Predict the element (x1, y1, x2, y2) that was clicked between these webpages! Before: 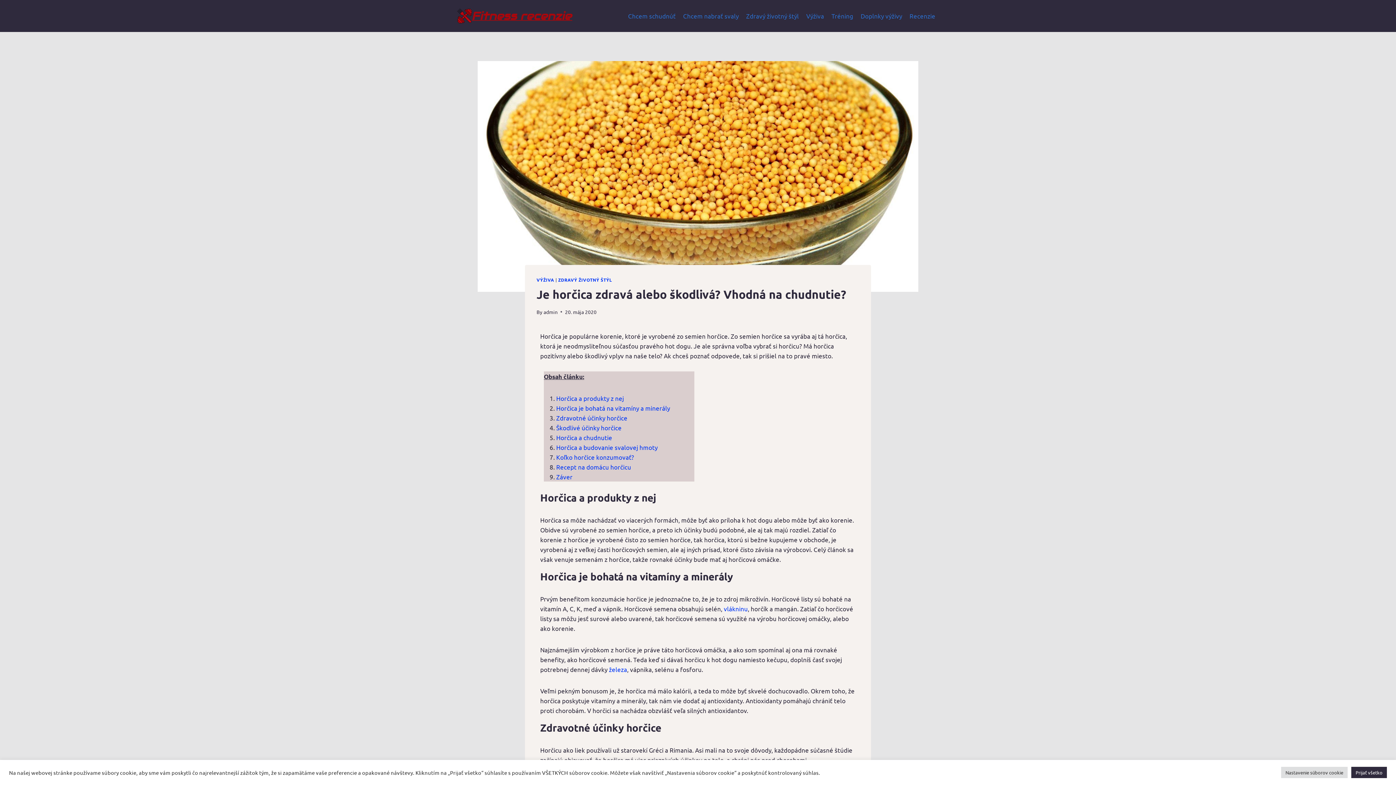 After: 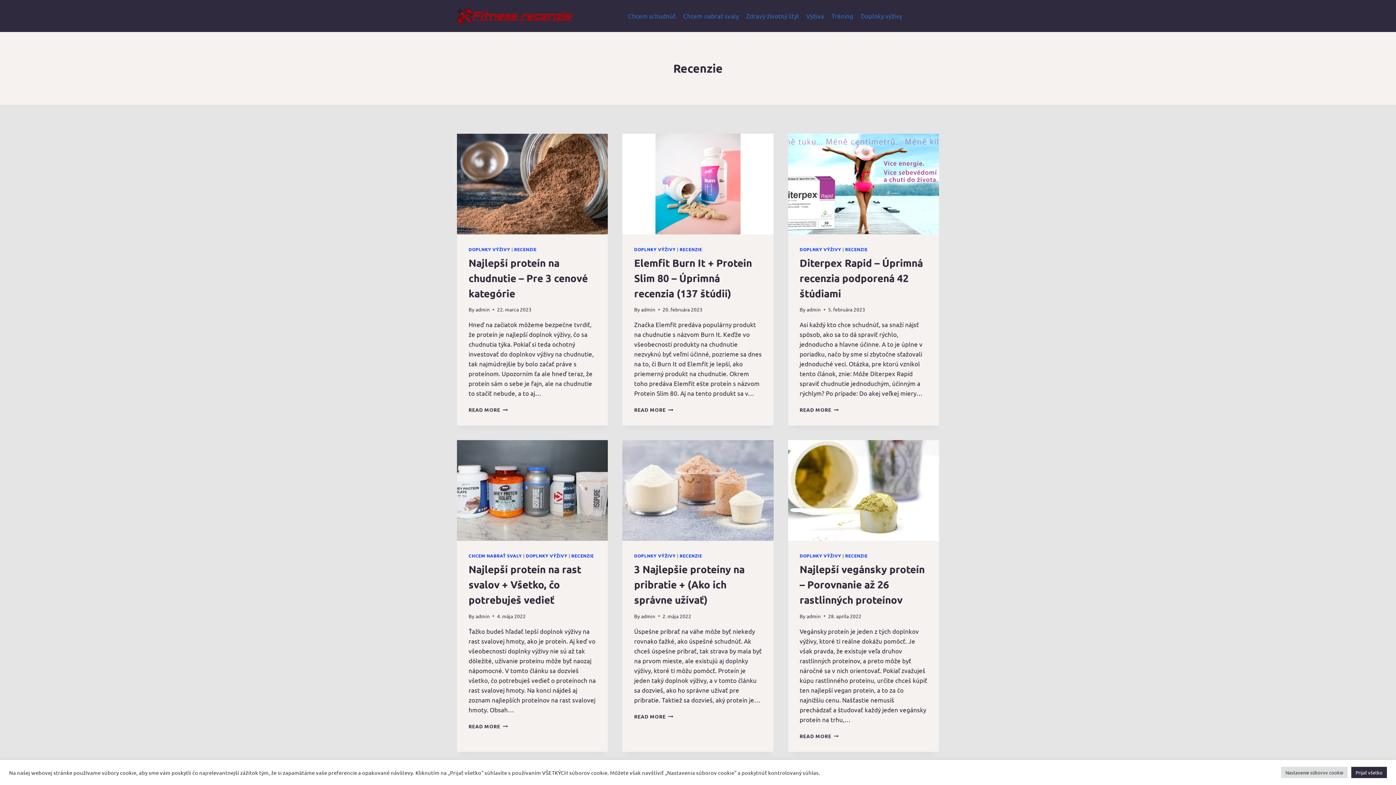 Action: label: Recenzie bbox: (906, 0, 939, 31)